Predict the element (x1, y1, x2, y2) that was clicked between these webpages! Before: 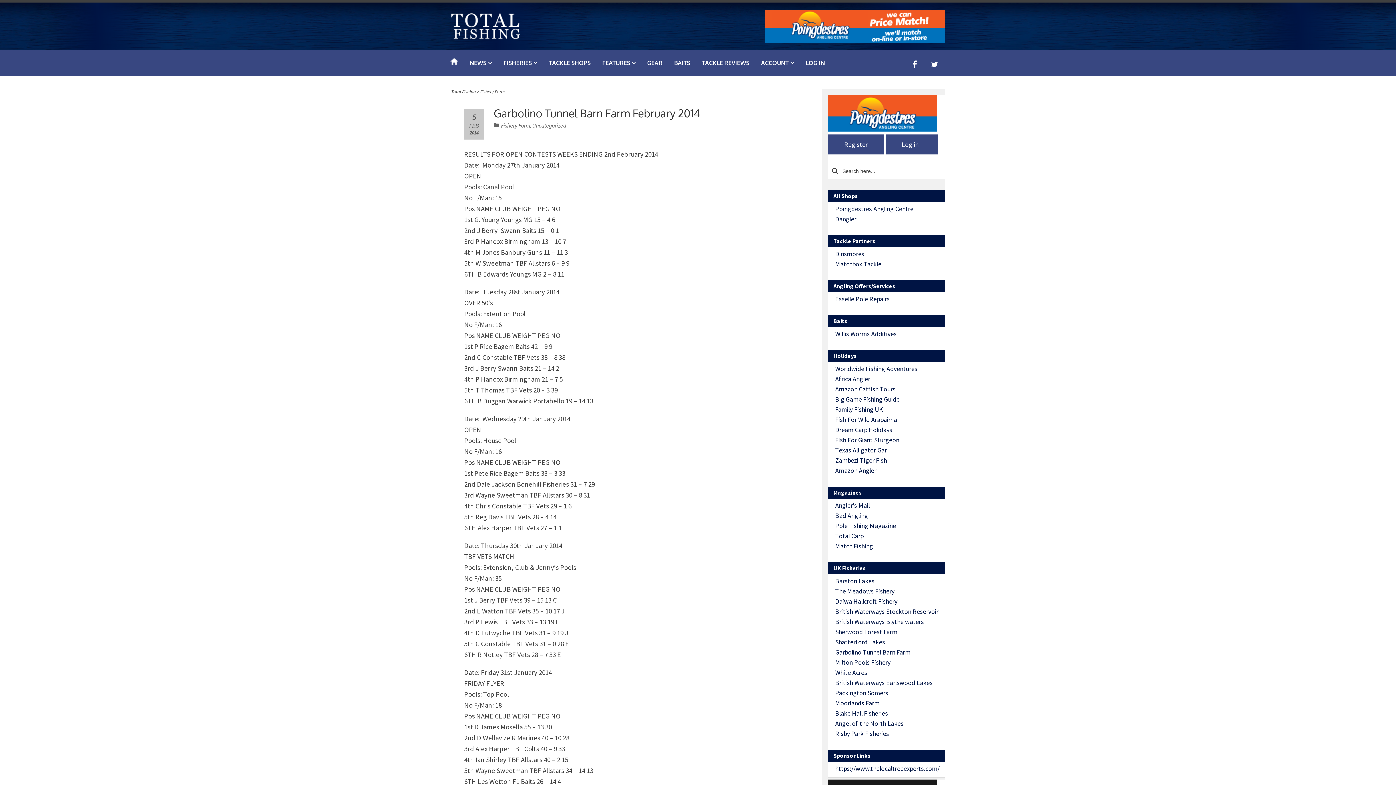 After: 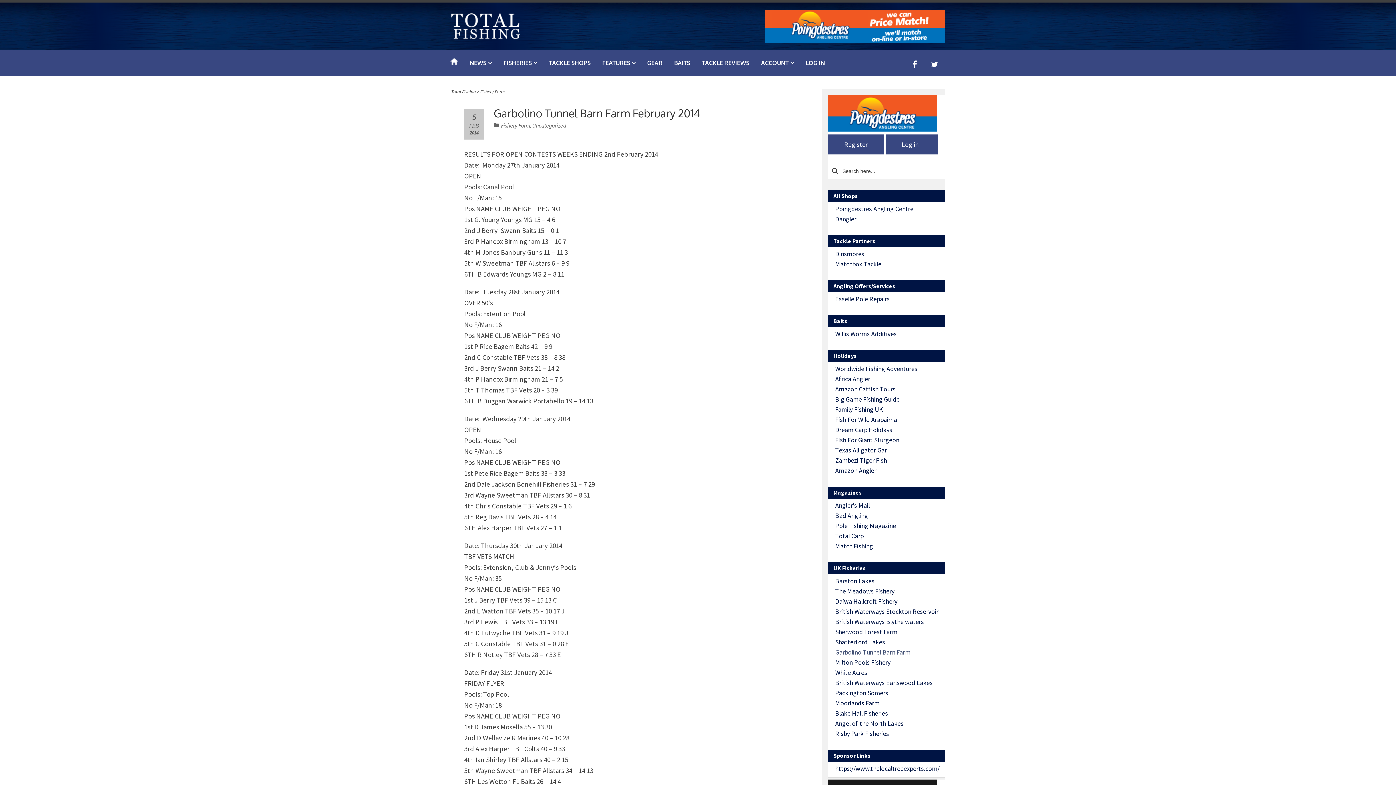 Action: bbox: (835, 648, 910, 656) label: Garbolino Tunnel Barn Farm